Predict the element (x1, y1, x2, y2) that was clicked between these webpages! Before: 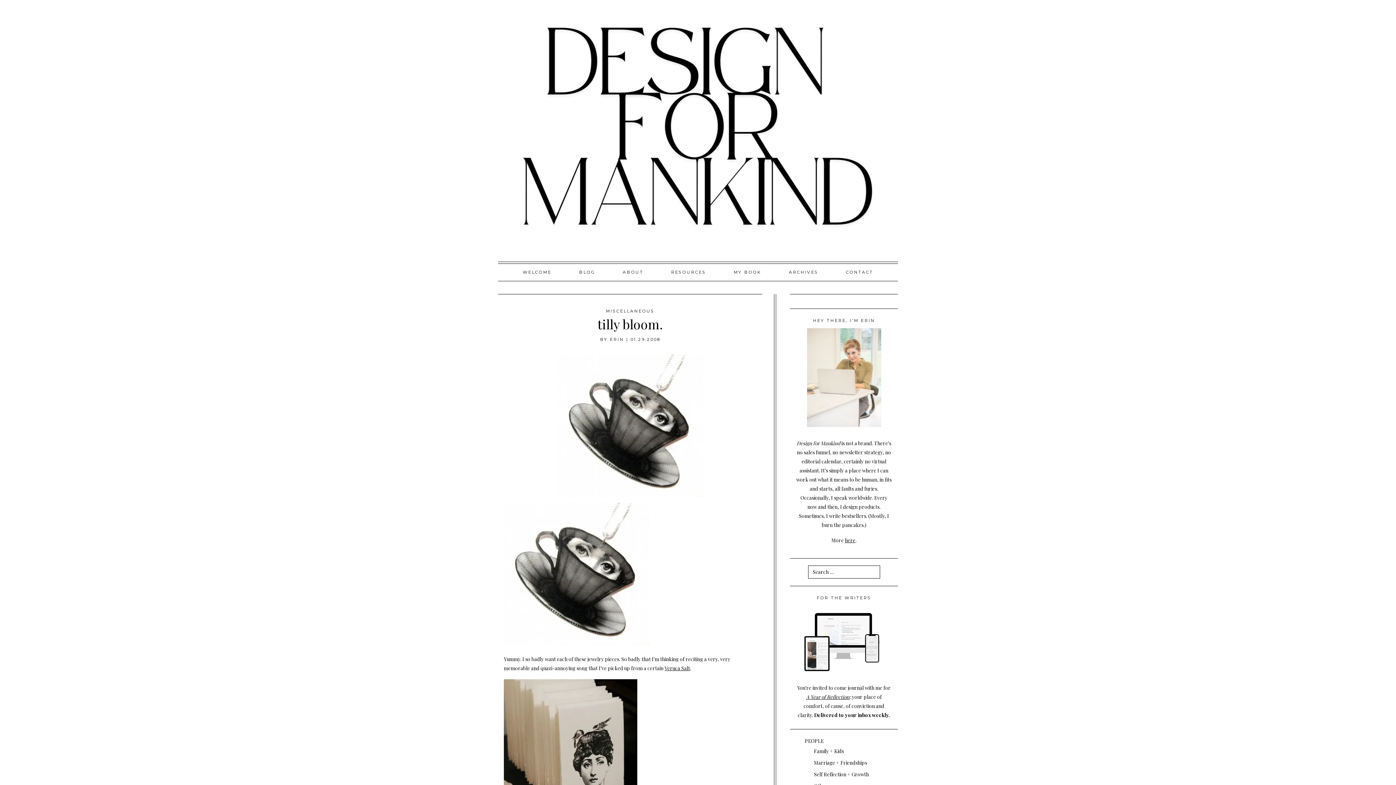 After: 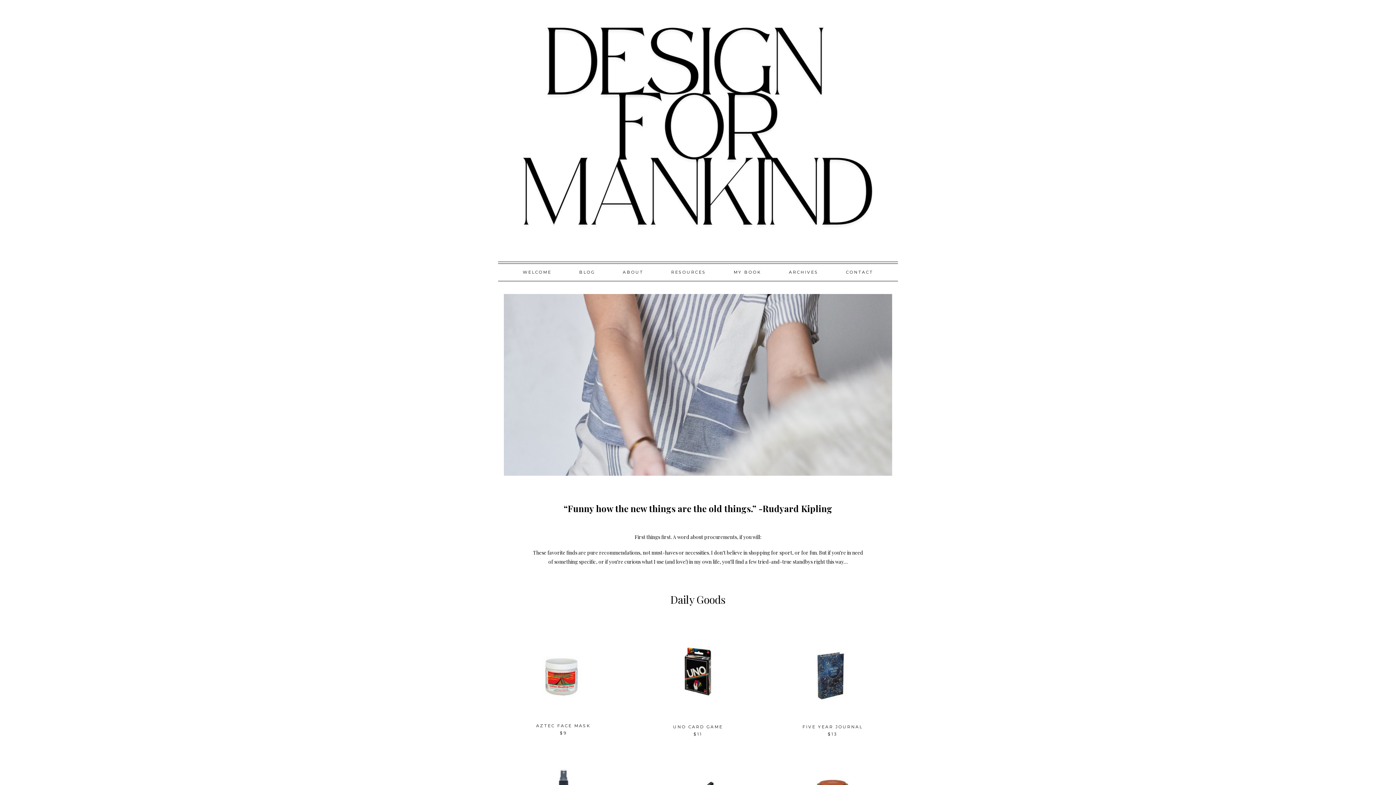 Action: bbox: (658, 263, 718, 281) label: RESOURCES